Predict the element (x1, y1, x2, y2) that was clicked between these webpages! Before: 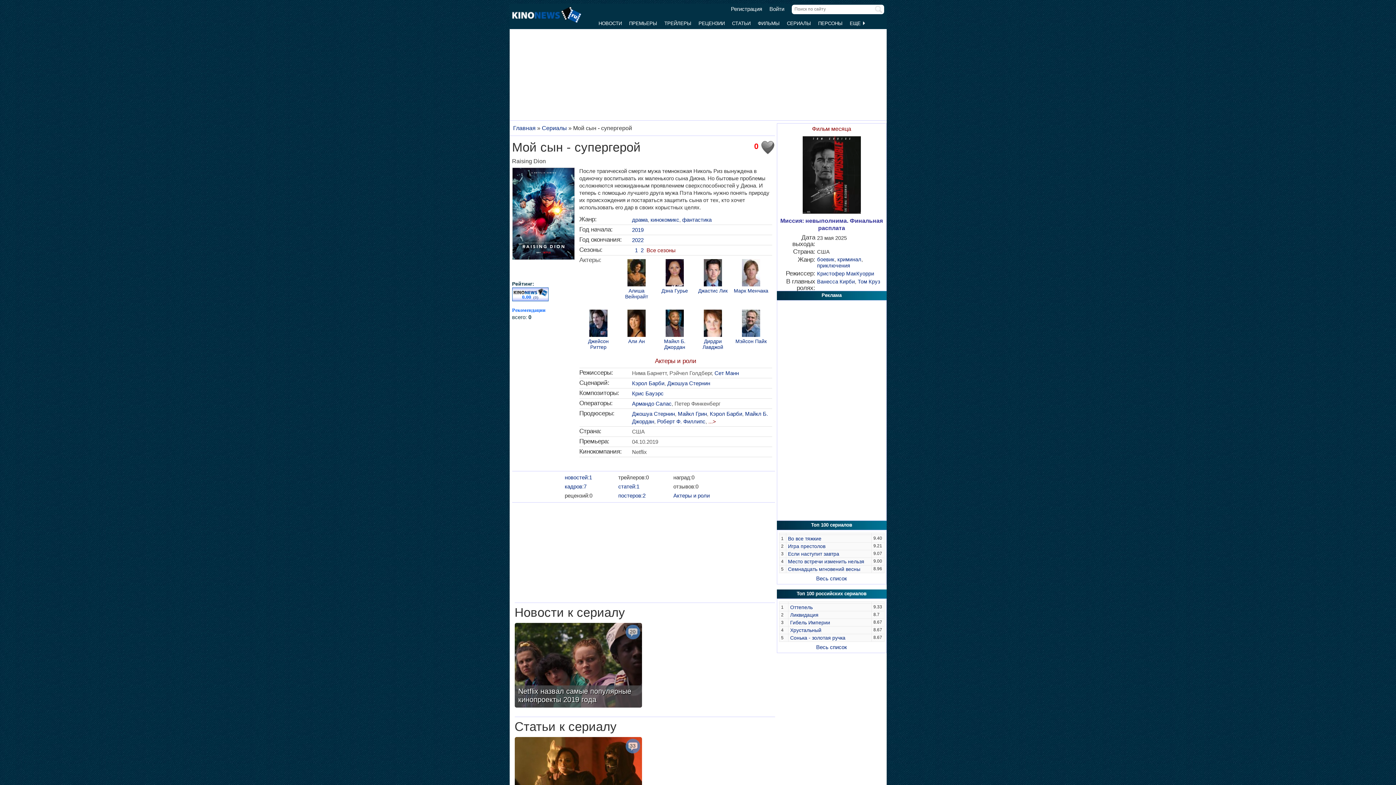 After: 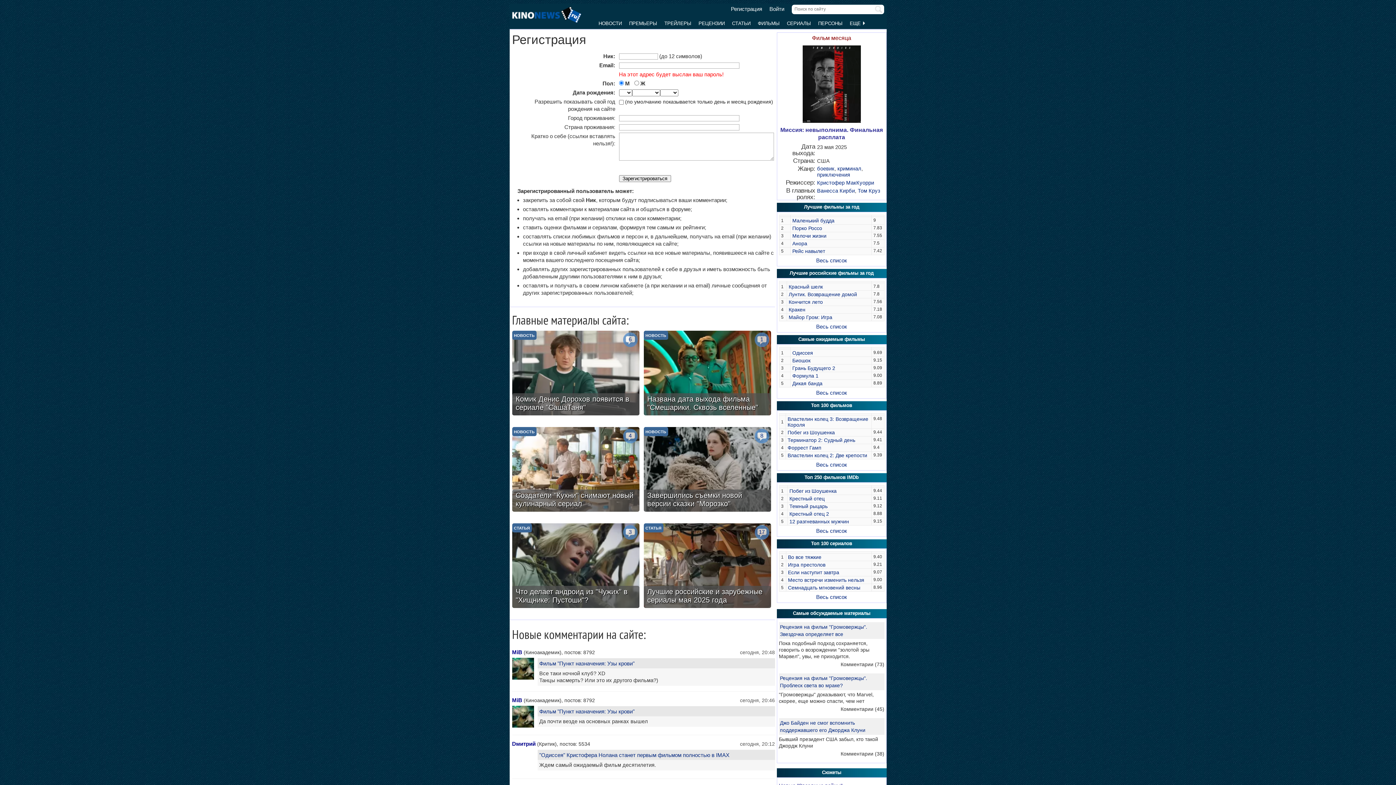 Action: label: Регистрация bbox: (731, 5, 762, 12)